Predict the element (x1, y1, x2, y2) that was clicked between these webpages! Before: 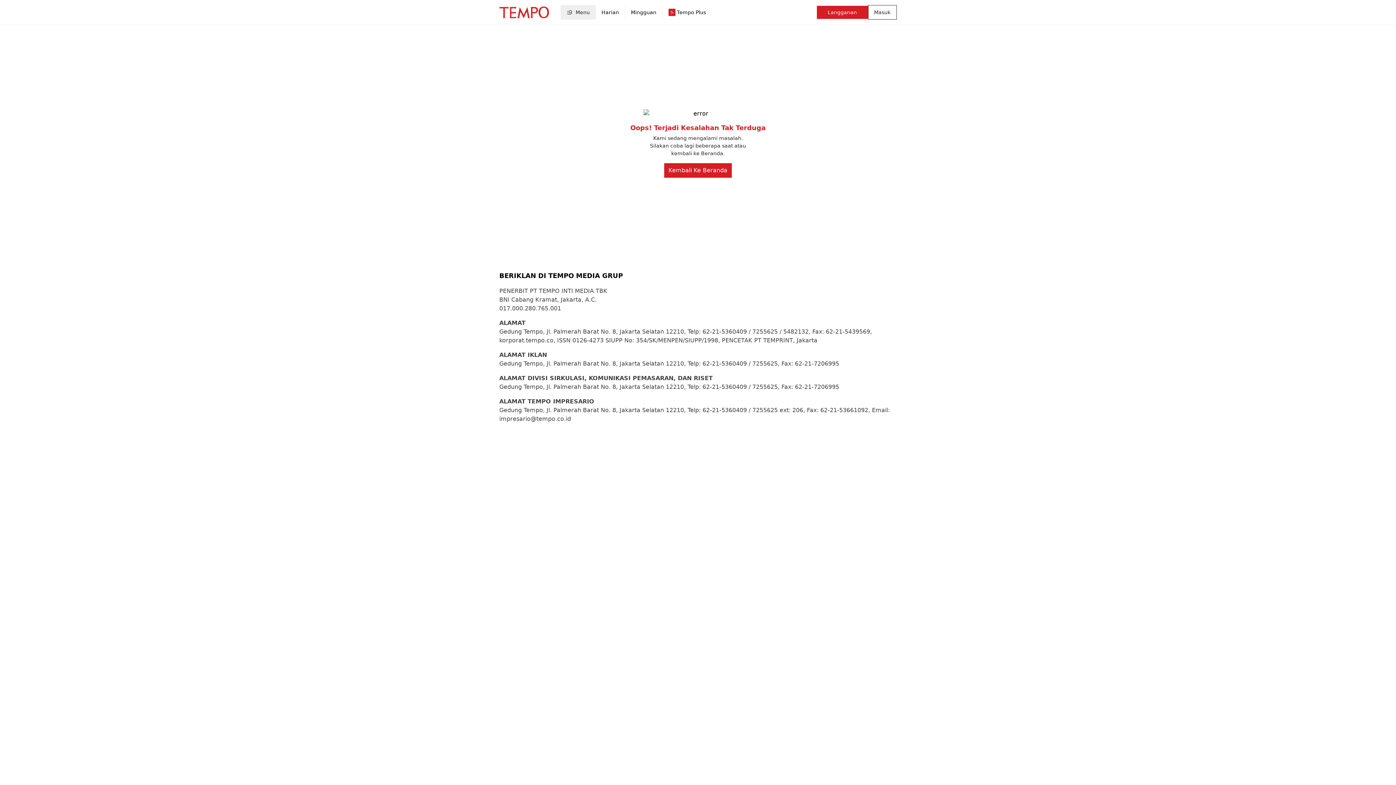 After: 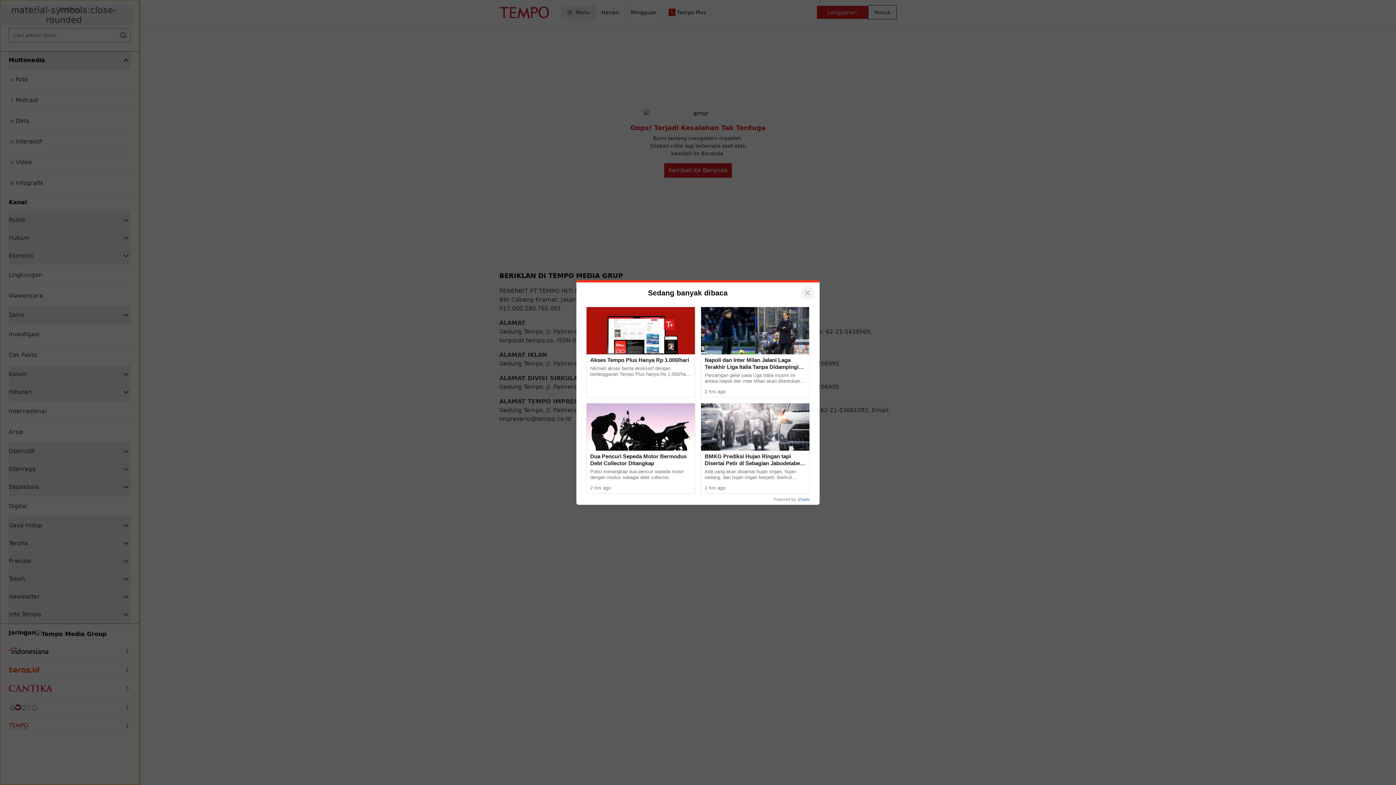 Action: bbox: (560, 5, 595, 19) label: Menu